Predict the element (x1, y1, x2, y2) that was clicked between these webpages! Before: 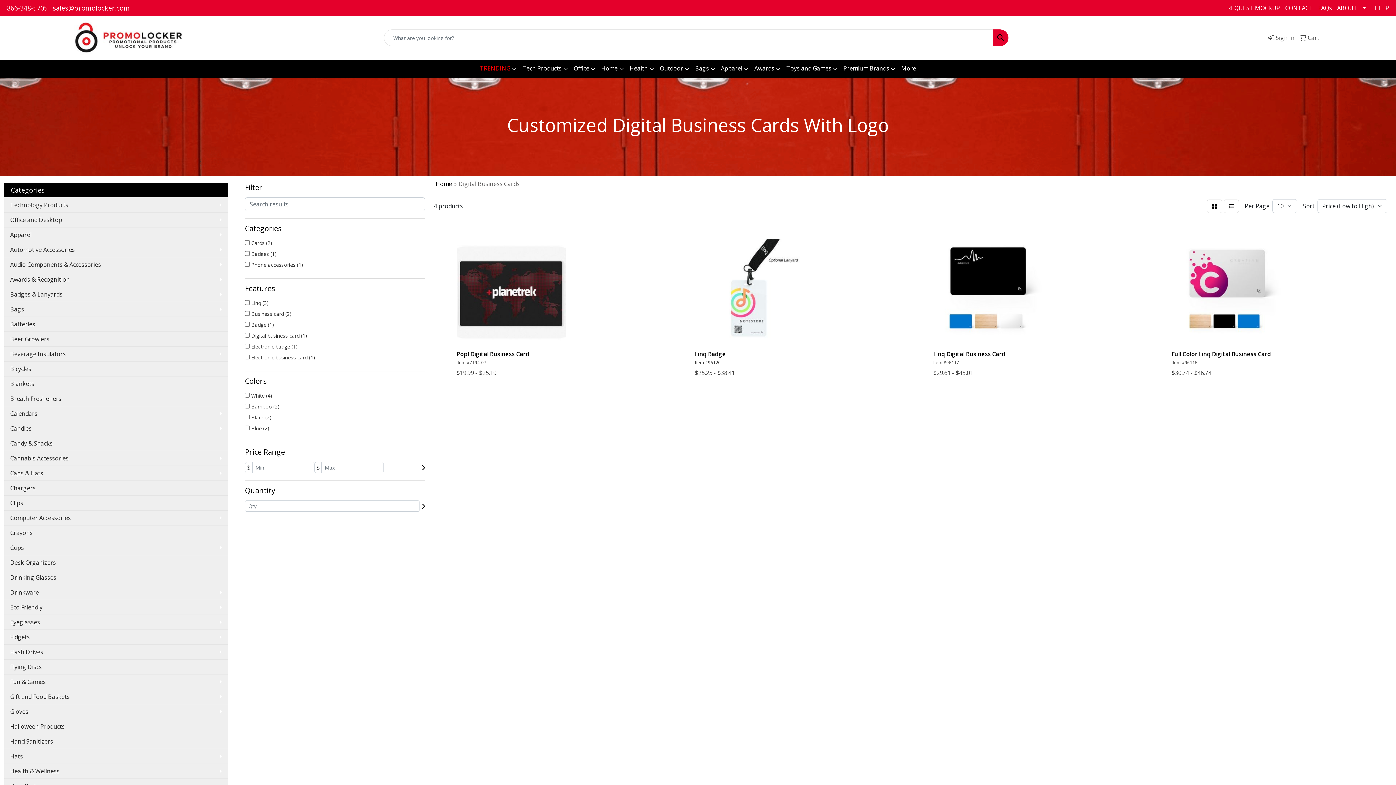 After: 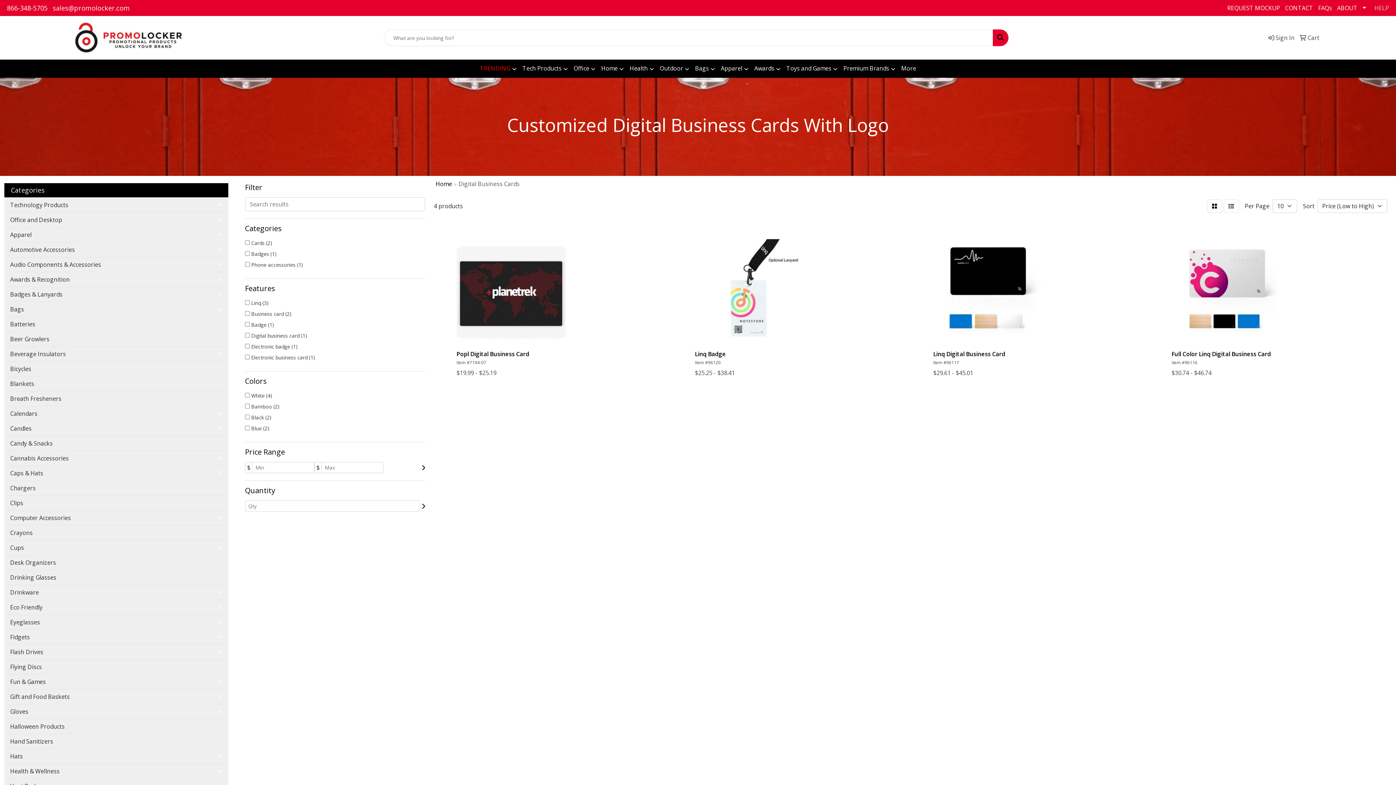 Action: label: HELP bbox: (1372, 0, 1391, 16)